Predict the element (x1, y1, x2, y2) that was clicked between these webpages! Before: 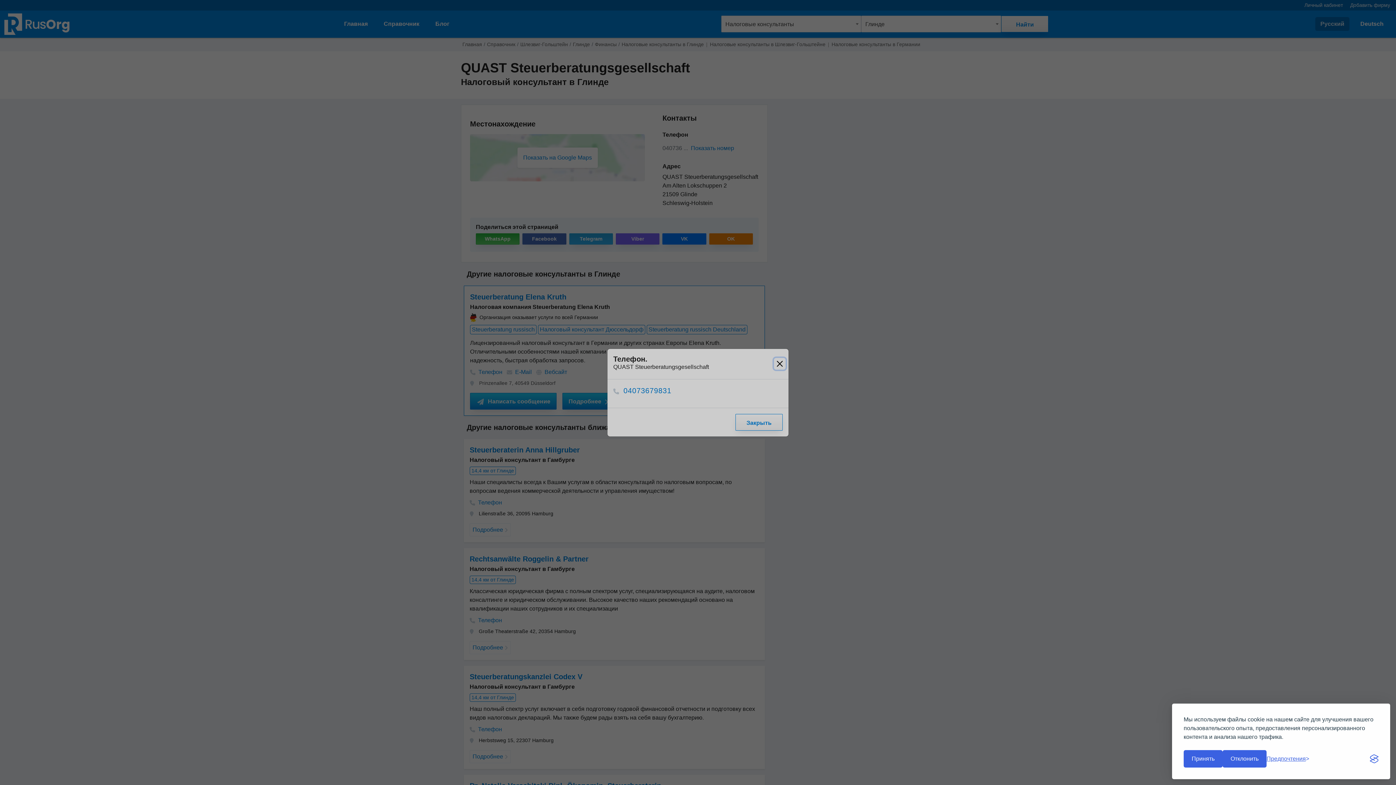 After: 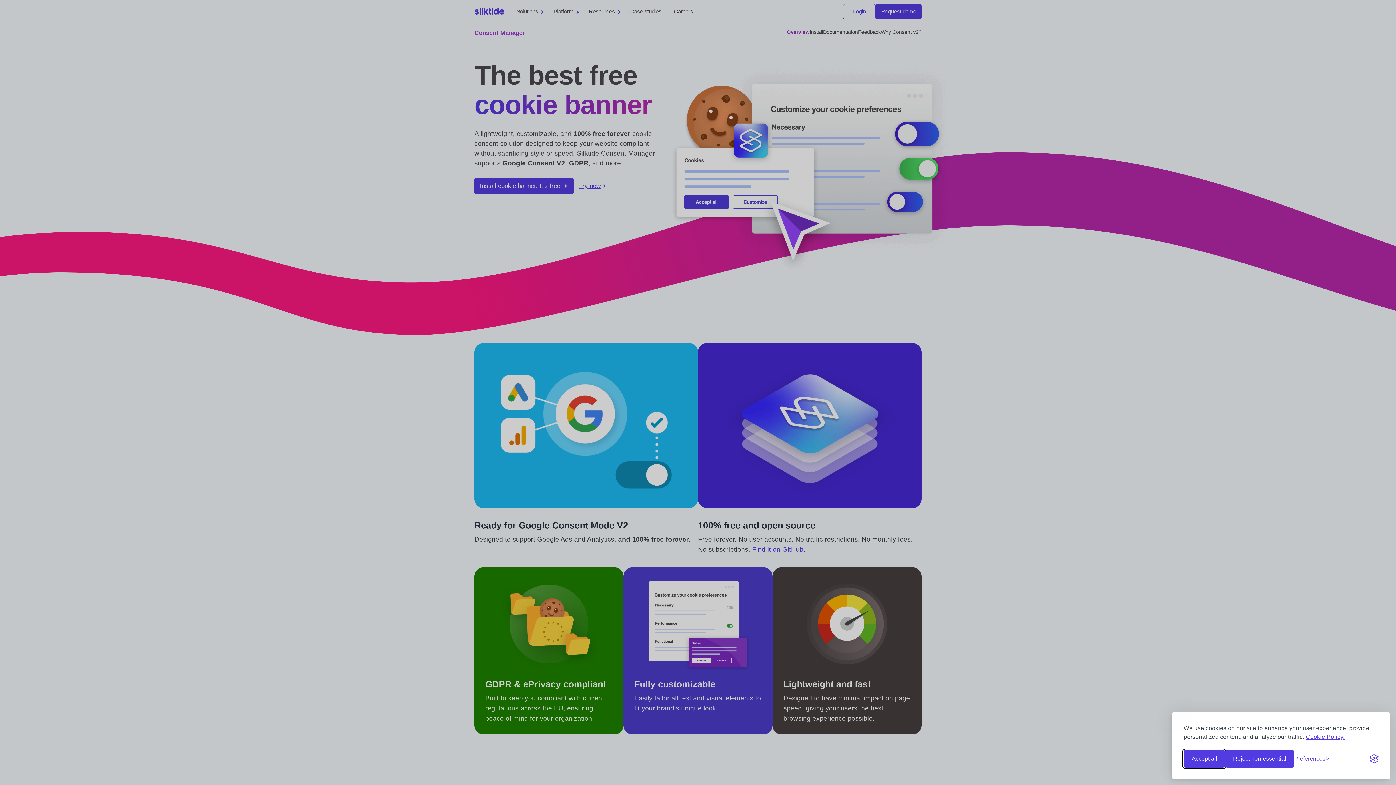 Action: label: Visit the Silktide Consent Manager page bbox: (1370, 754, 1378, 763)